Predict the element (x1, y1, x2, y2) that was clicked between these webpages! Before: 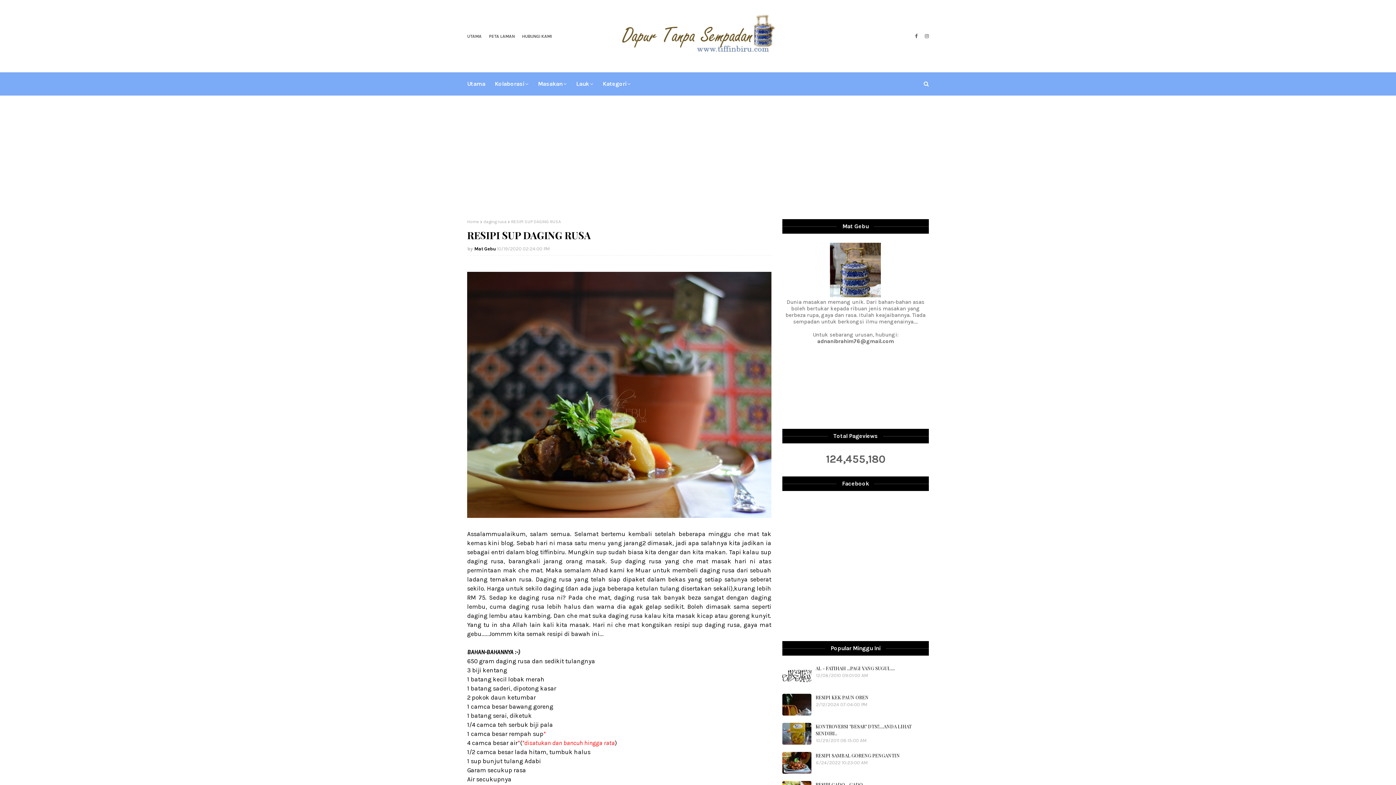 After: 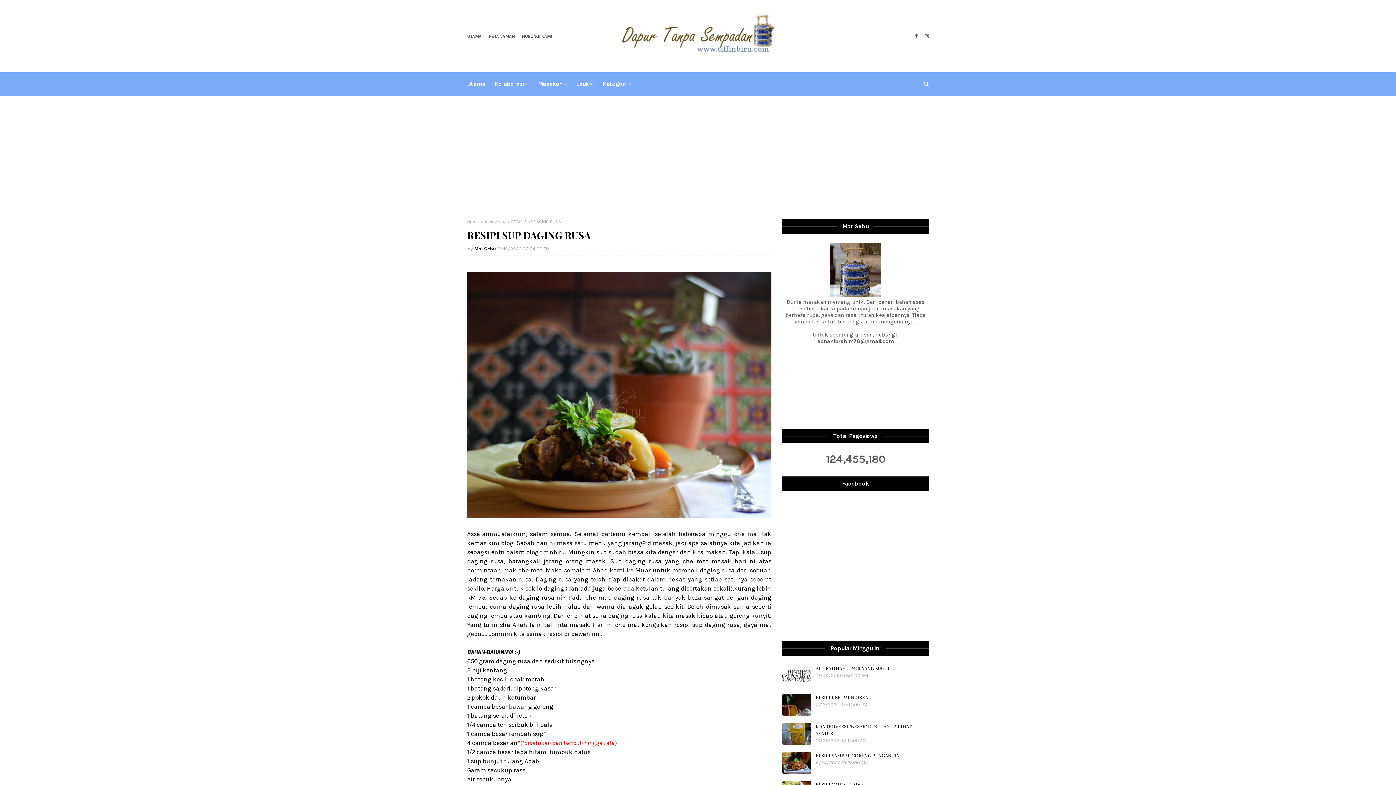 Action: bbox: (619, 14, 777, 57)